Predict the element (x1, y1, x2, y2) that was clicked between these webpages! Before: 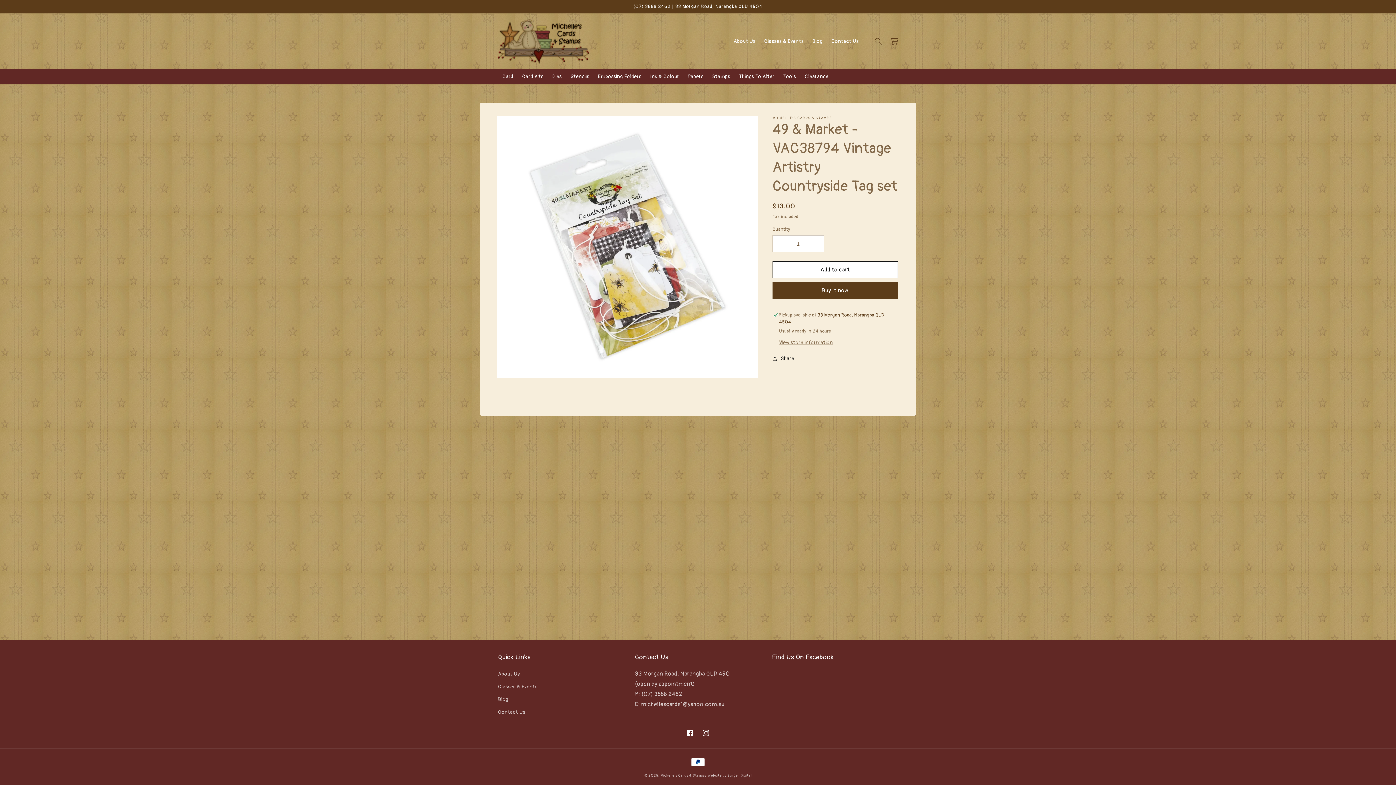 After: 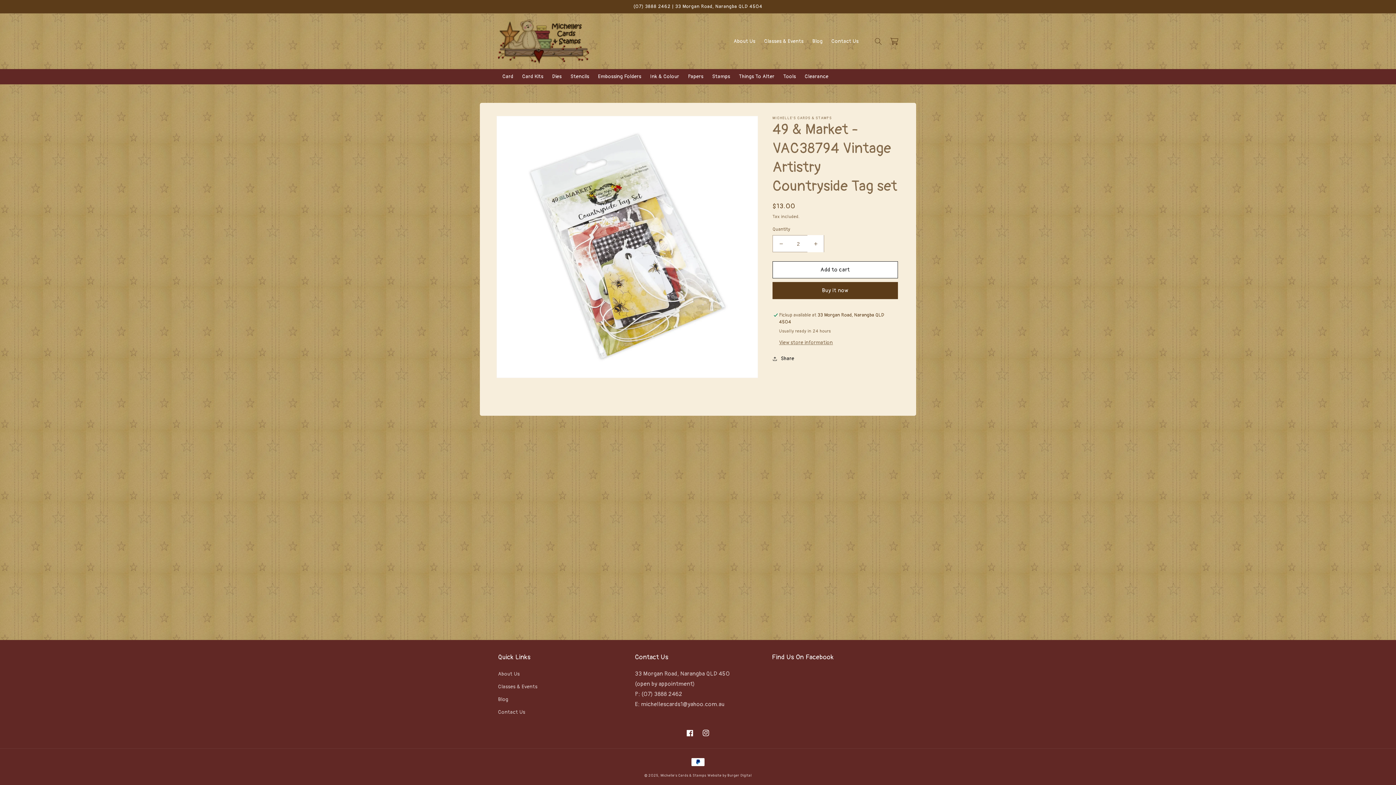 Action: bbox: (807, 235, 824, 252) label: Increase quantity for 49 &amp; Market - VAC38794 Vintage Artistry Countryside Tag set